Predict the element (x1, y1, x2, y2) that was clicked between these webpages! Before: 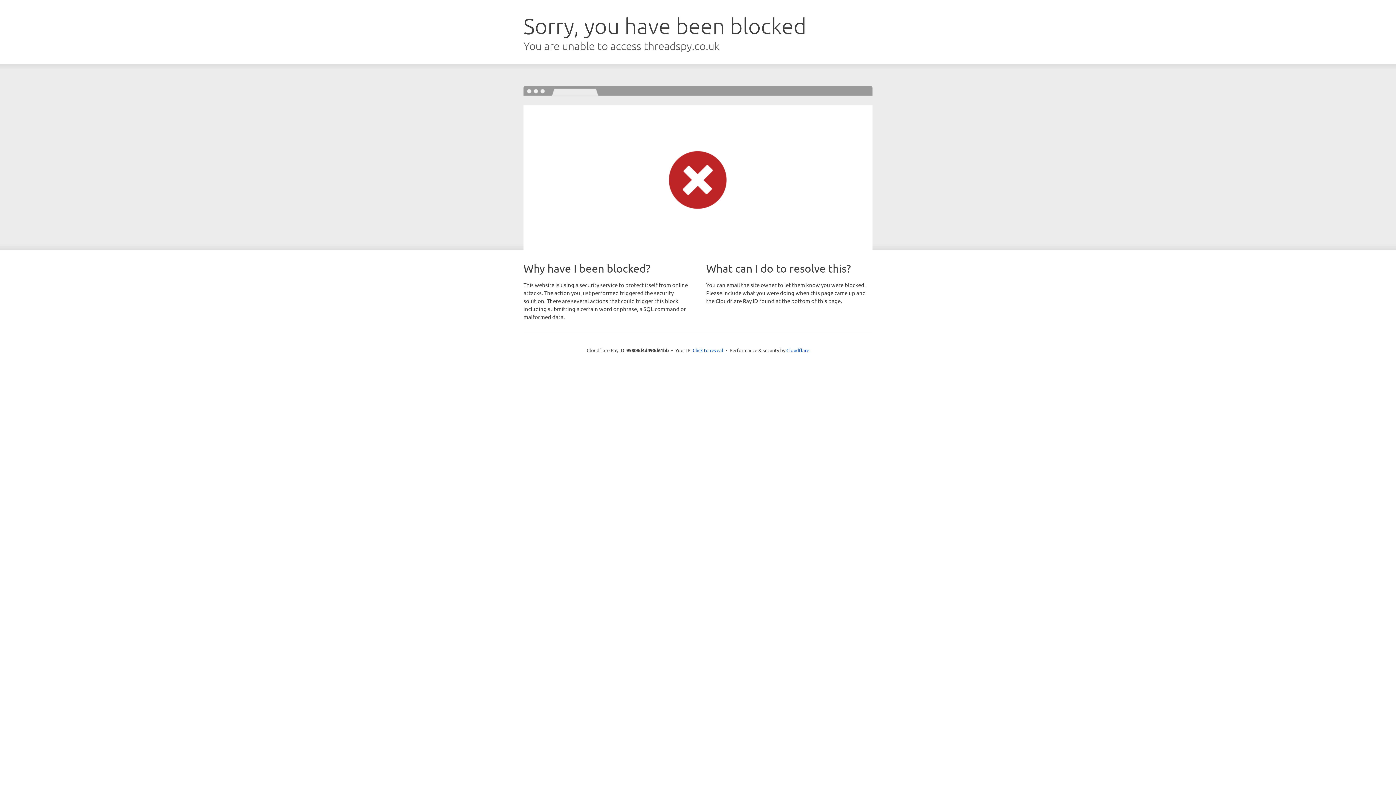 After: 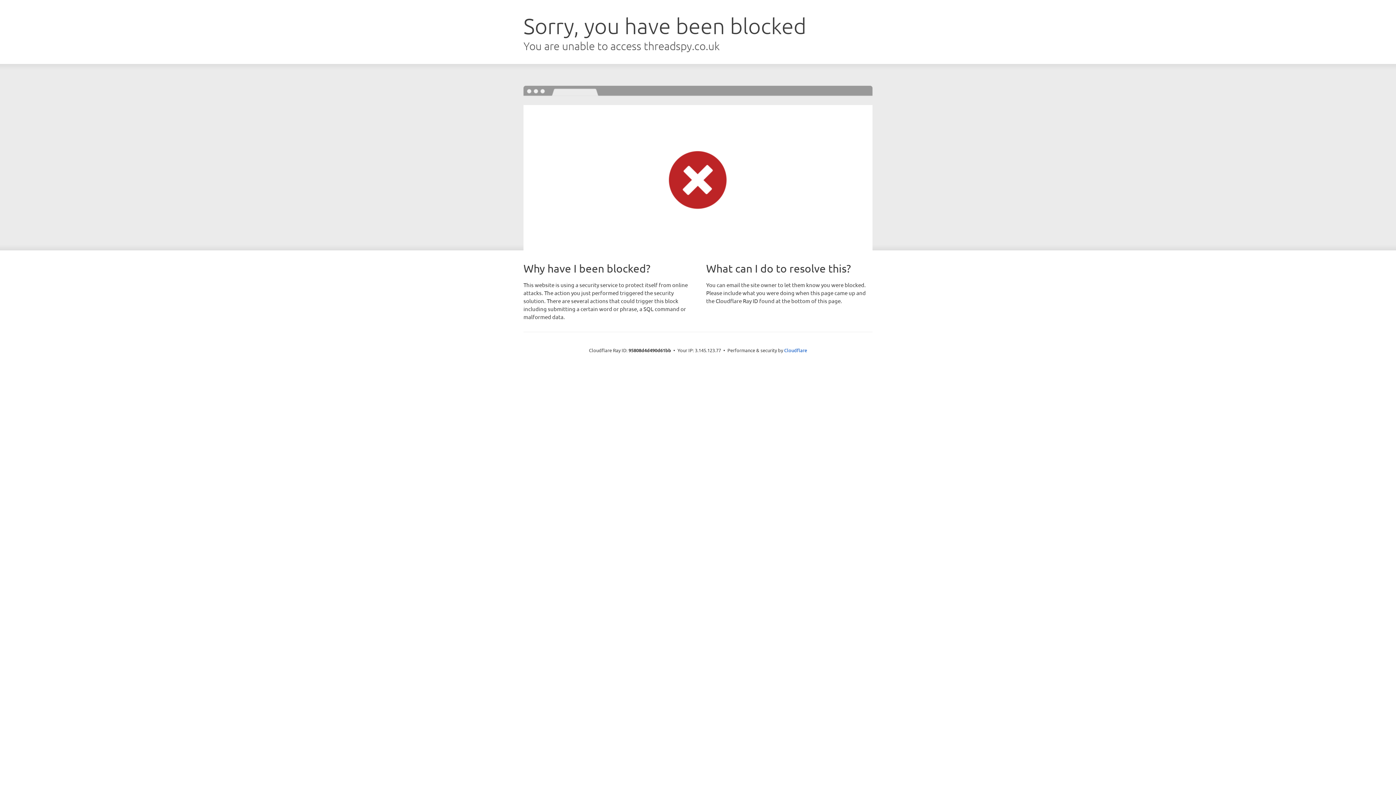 Action: label: Click to reveal bbox: (692, 346, 723, 353)